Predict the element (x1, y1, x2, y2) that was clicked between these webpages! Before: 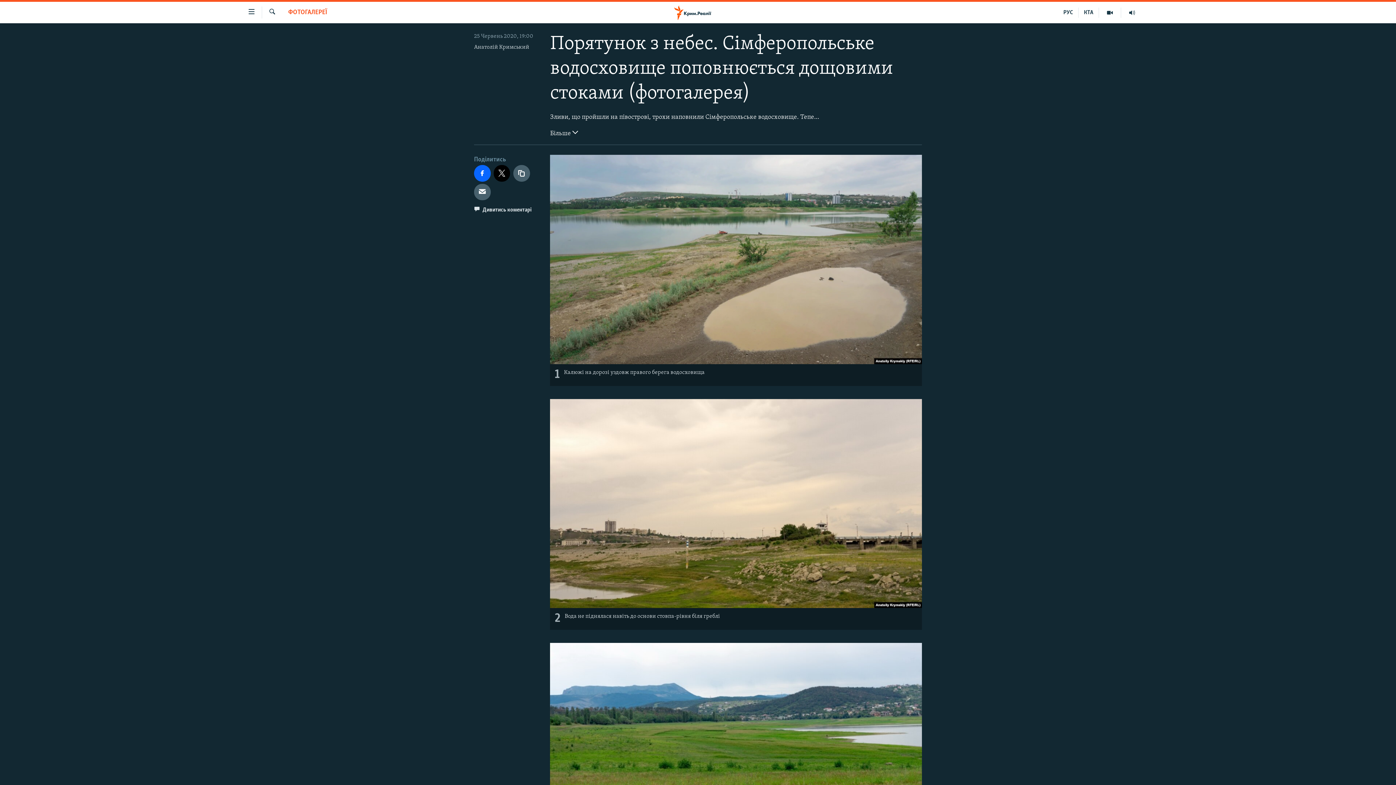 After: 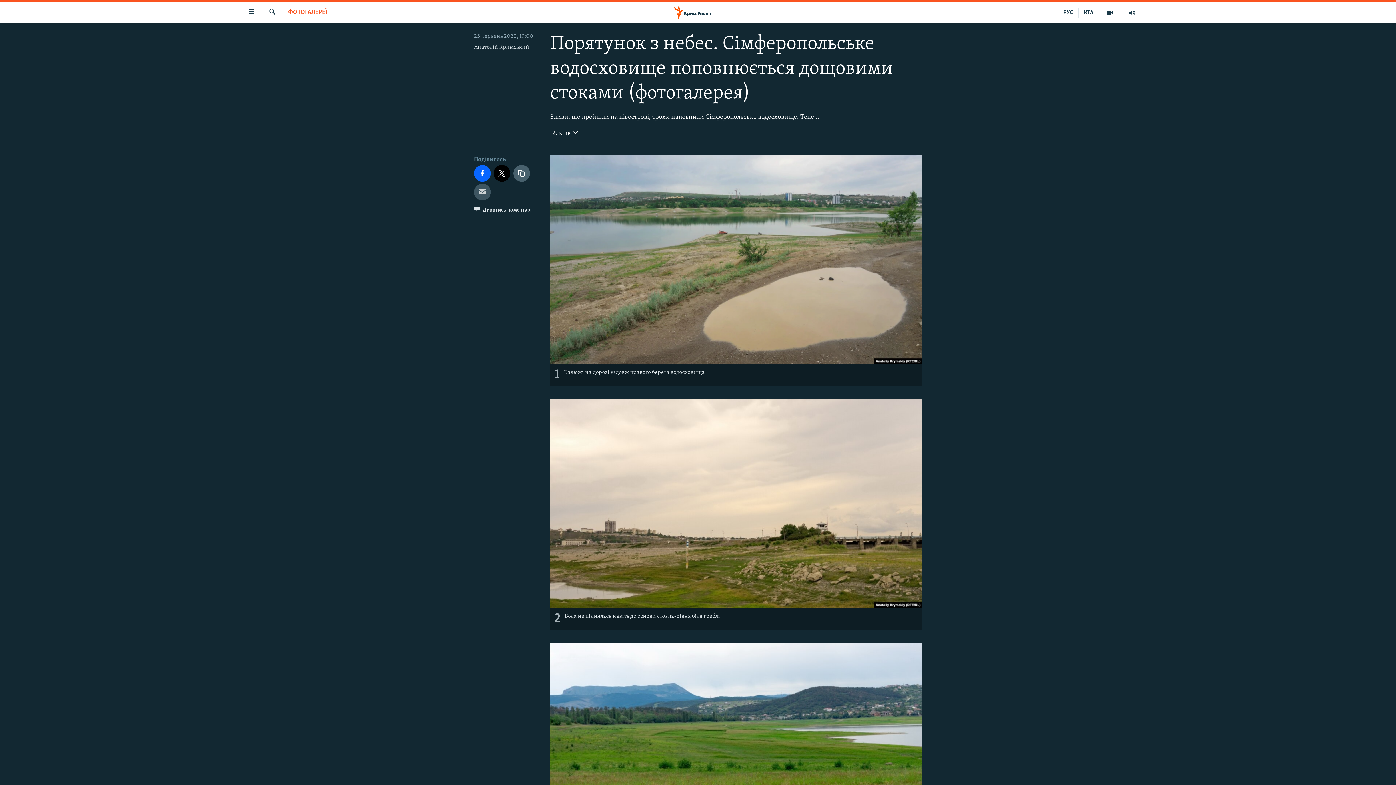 Action: bbox: (474, 183, 490, 200)